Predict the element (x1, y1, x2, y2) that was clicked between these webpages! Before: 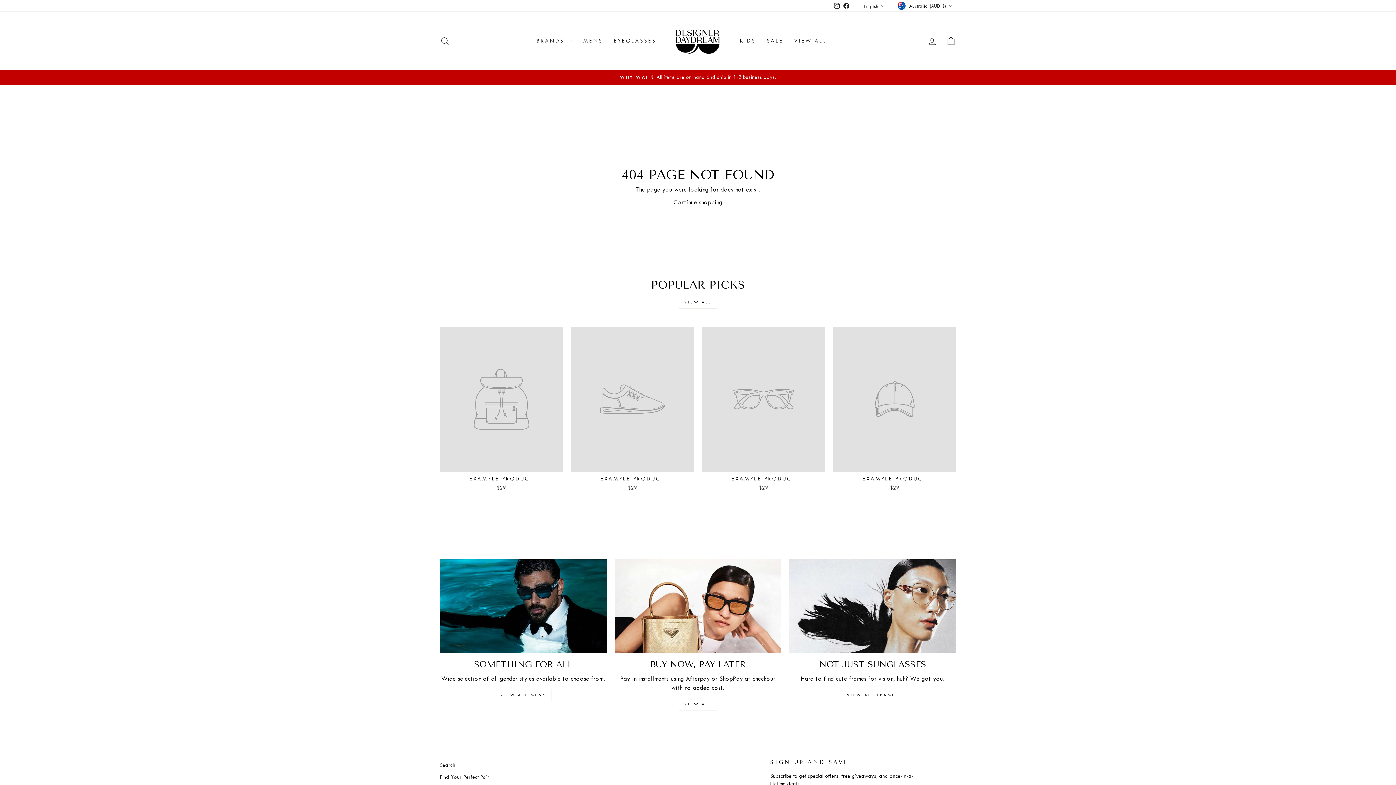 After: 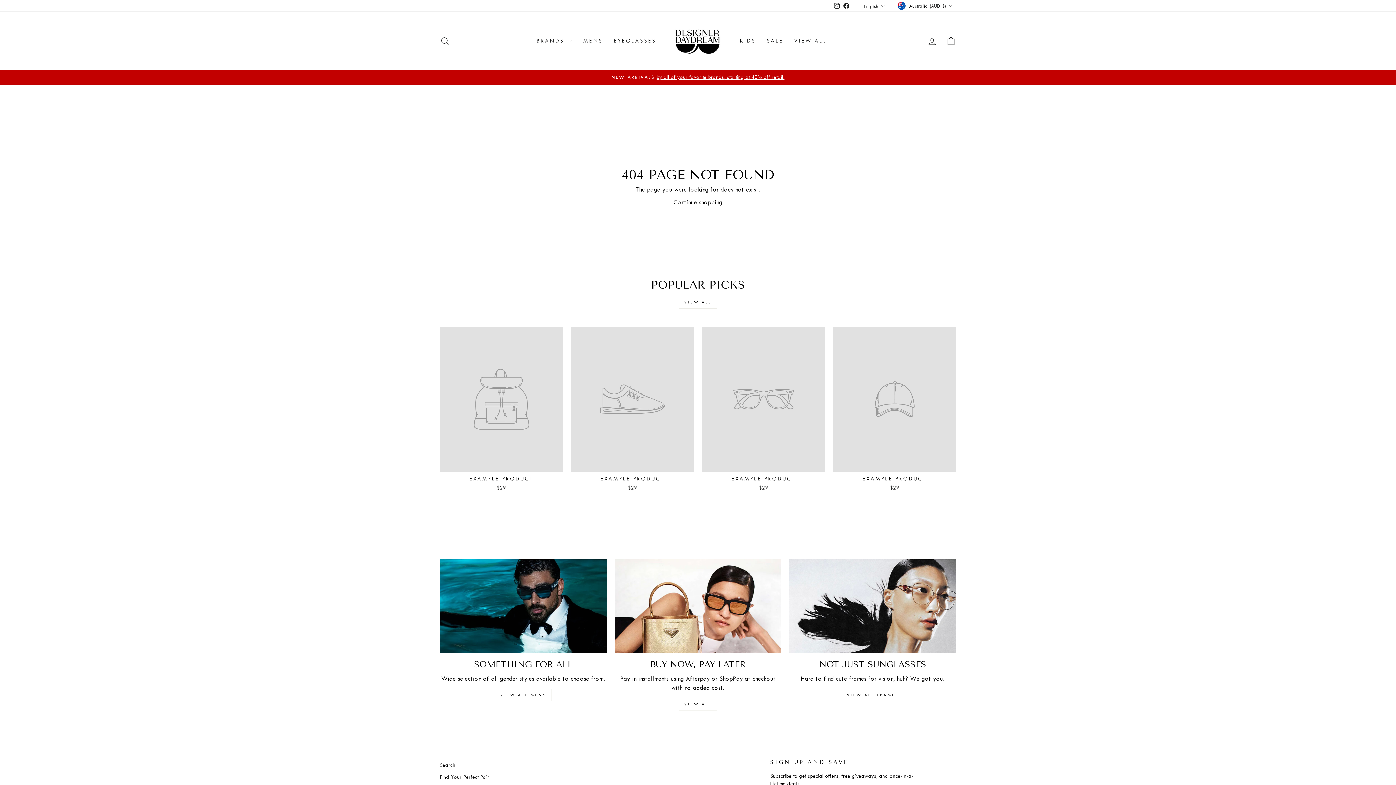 Action: bbox: (841, 0, 851, 11) label: Facebook